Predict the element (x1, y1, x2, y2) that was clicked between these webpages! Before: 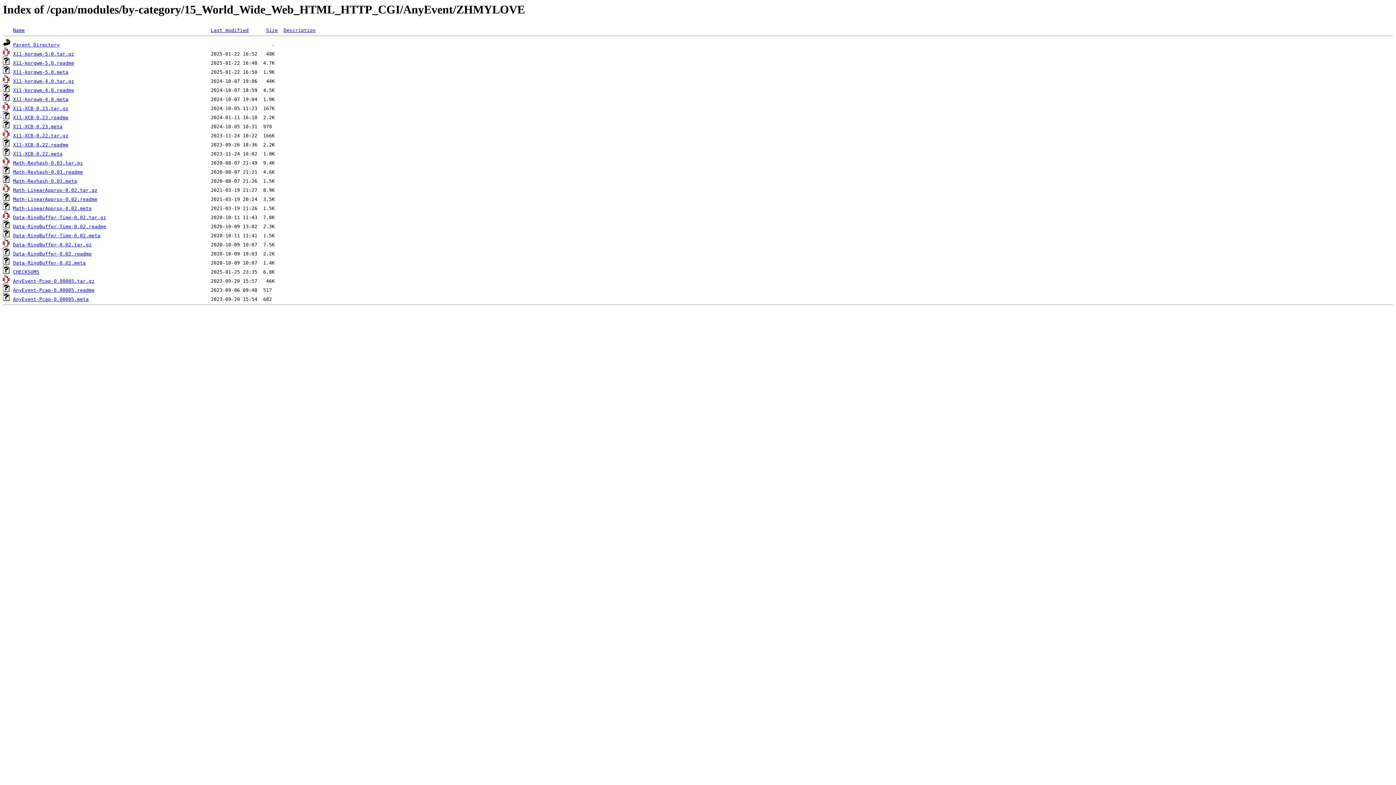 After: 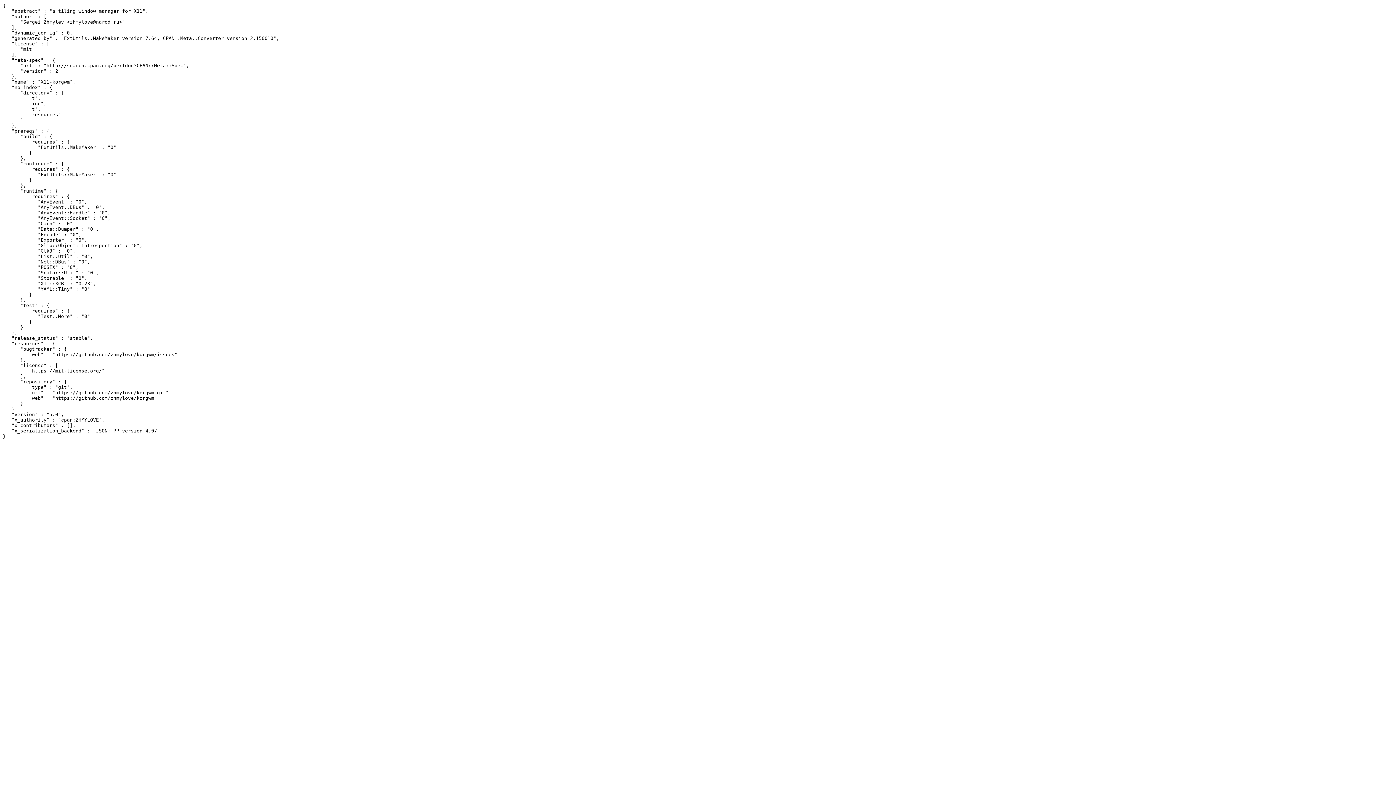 Action: label: X11-korgwm-5.0.meta bbox: (13, 69, 68, 75)